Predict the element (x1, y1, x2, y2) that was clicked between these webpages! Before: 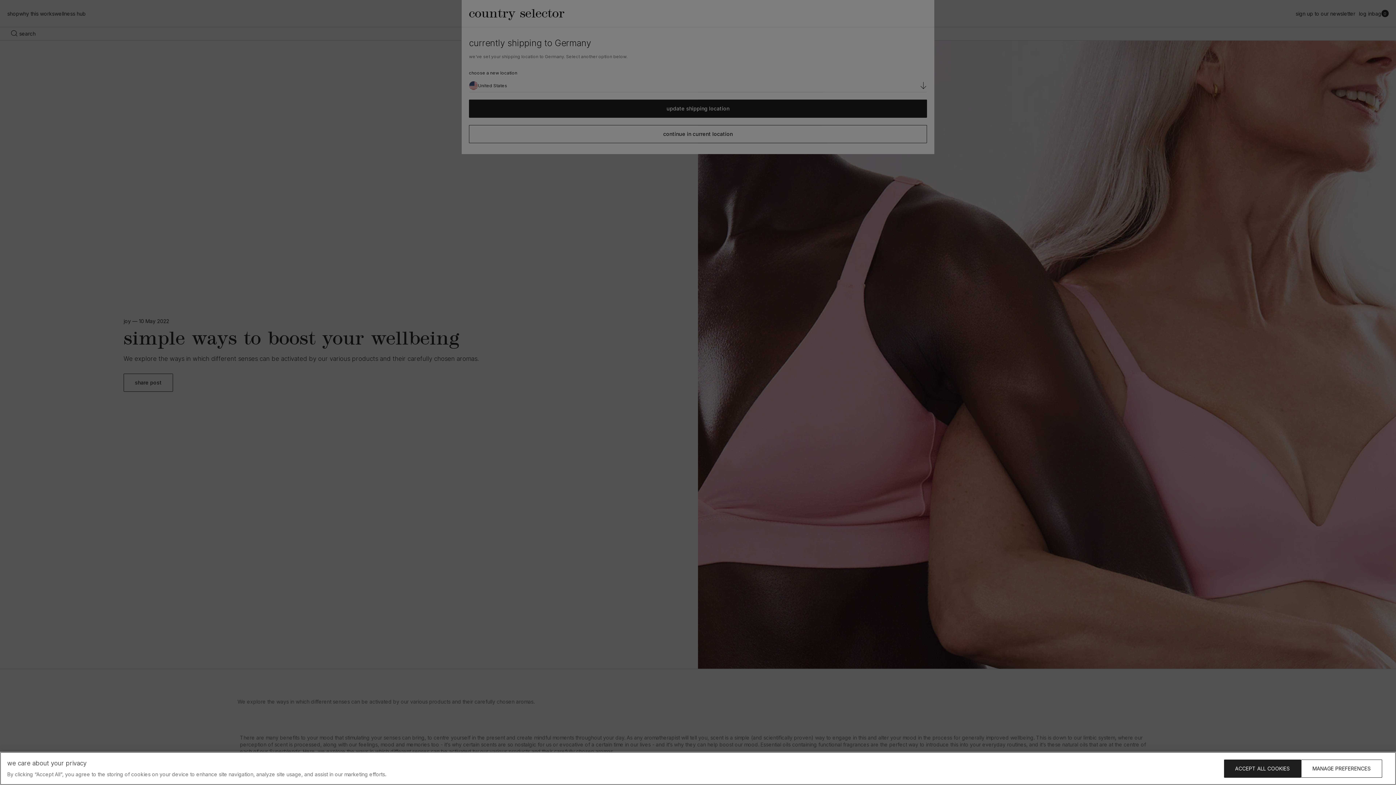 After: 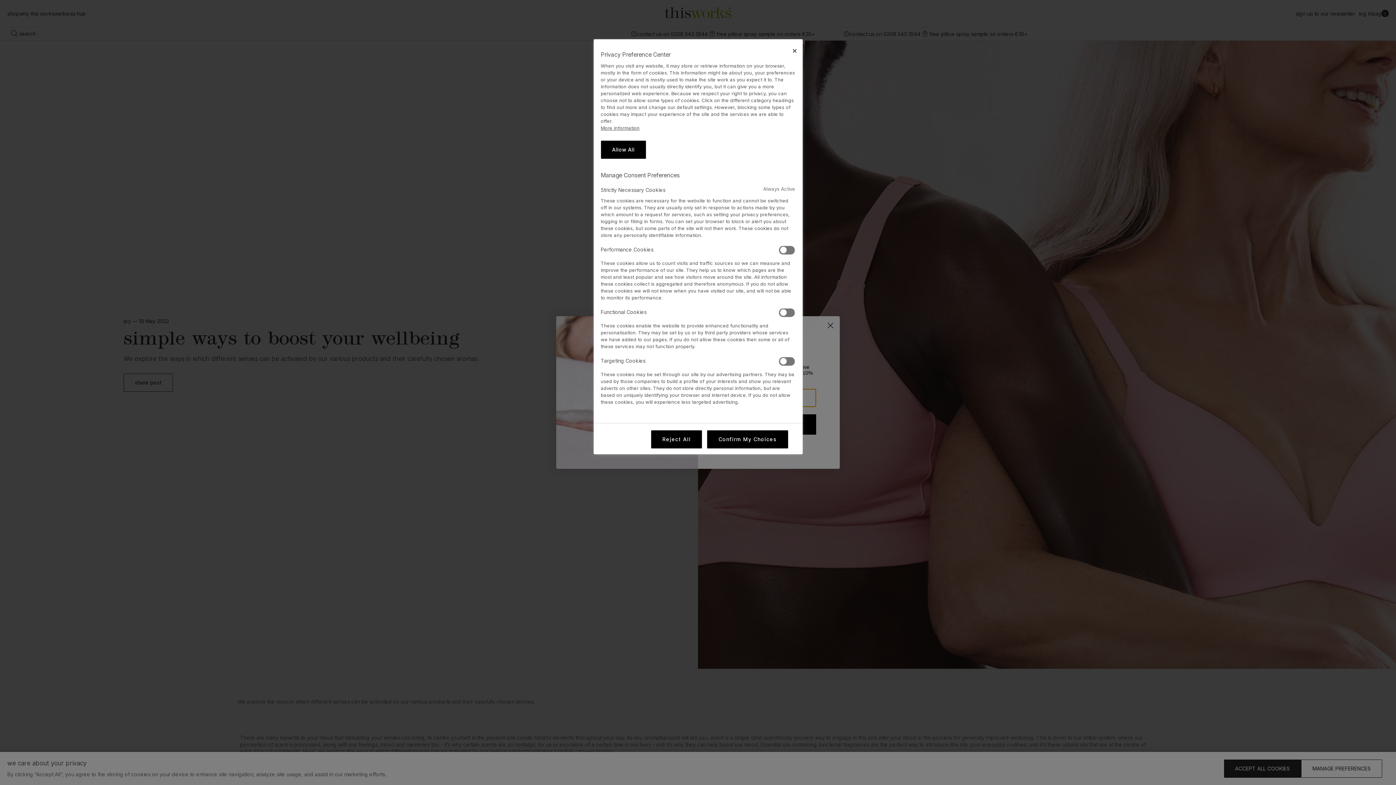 Action: label: MANAGE PREFERENCES bbox: (1301, 759, 1382, 778)